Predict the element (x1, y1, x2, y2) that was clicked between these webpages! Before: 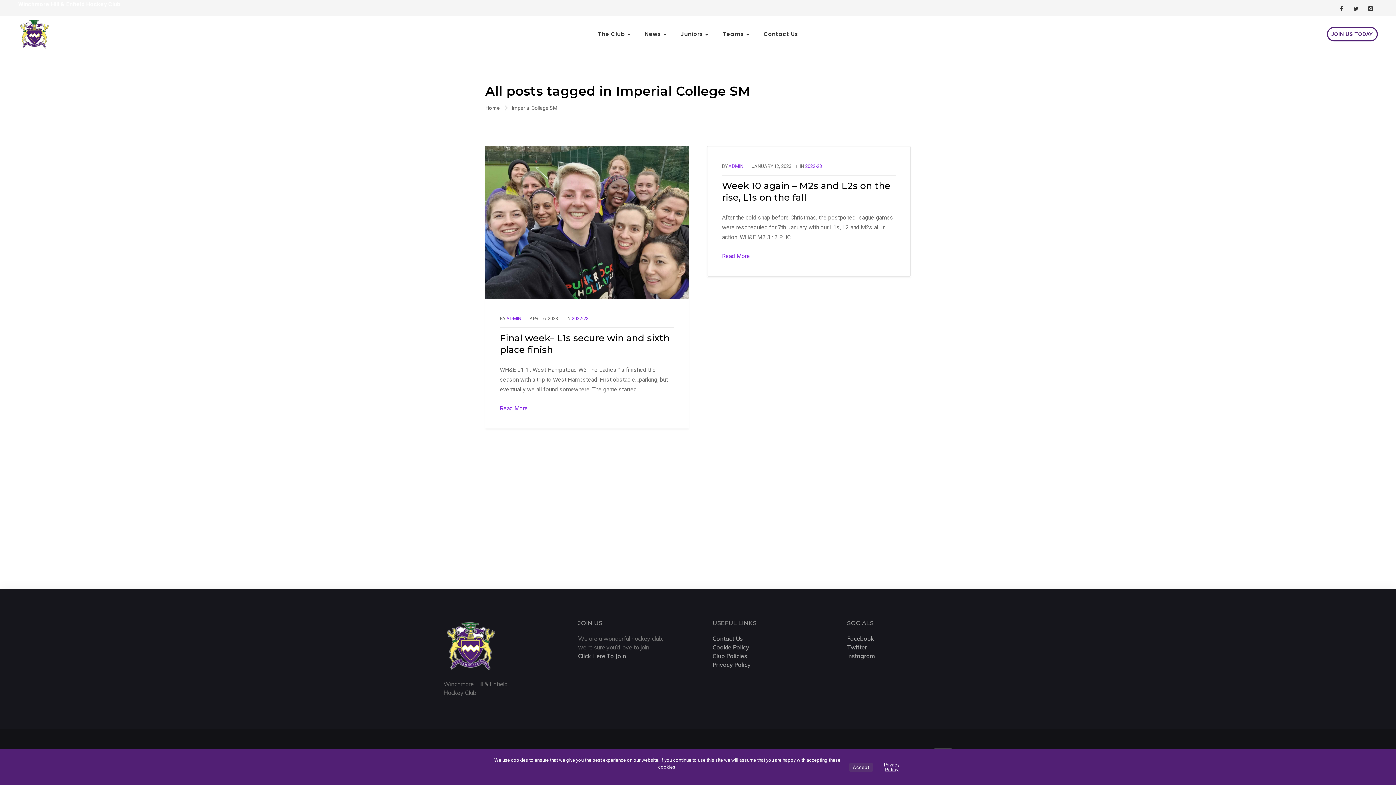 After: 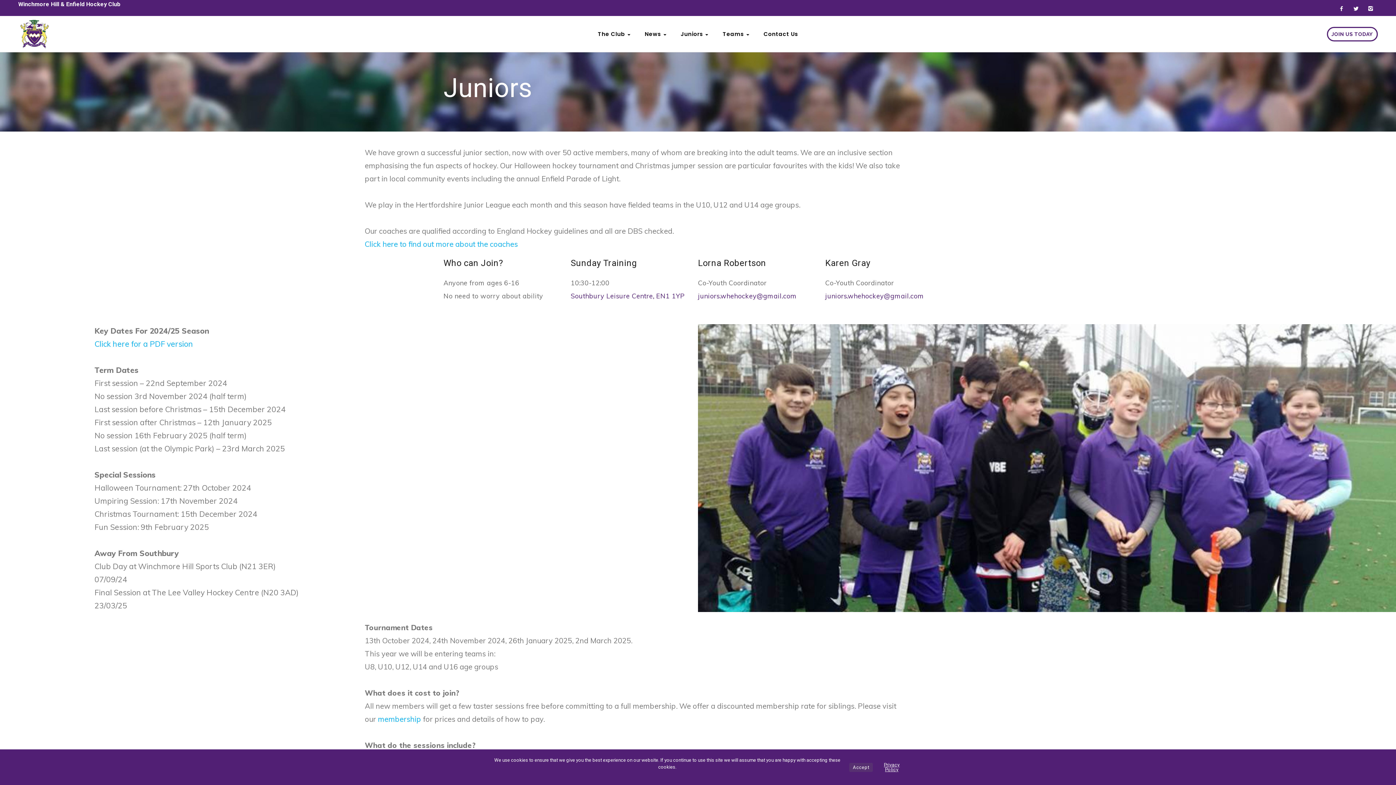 Action: label: Juniors bbox: (680, 16, 708, 52)